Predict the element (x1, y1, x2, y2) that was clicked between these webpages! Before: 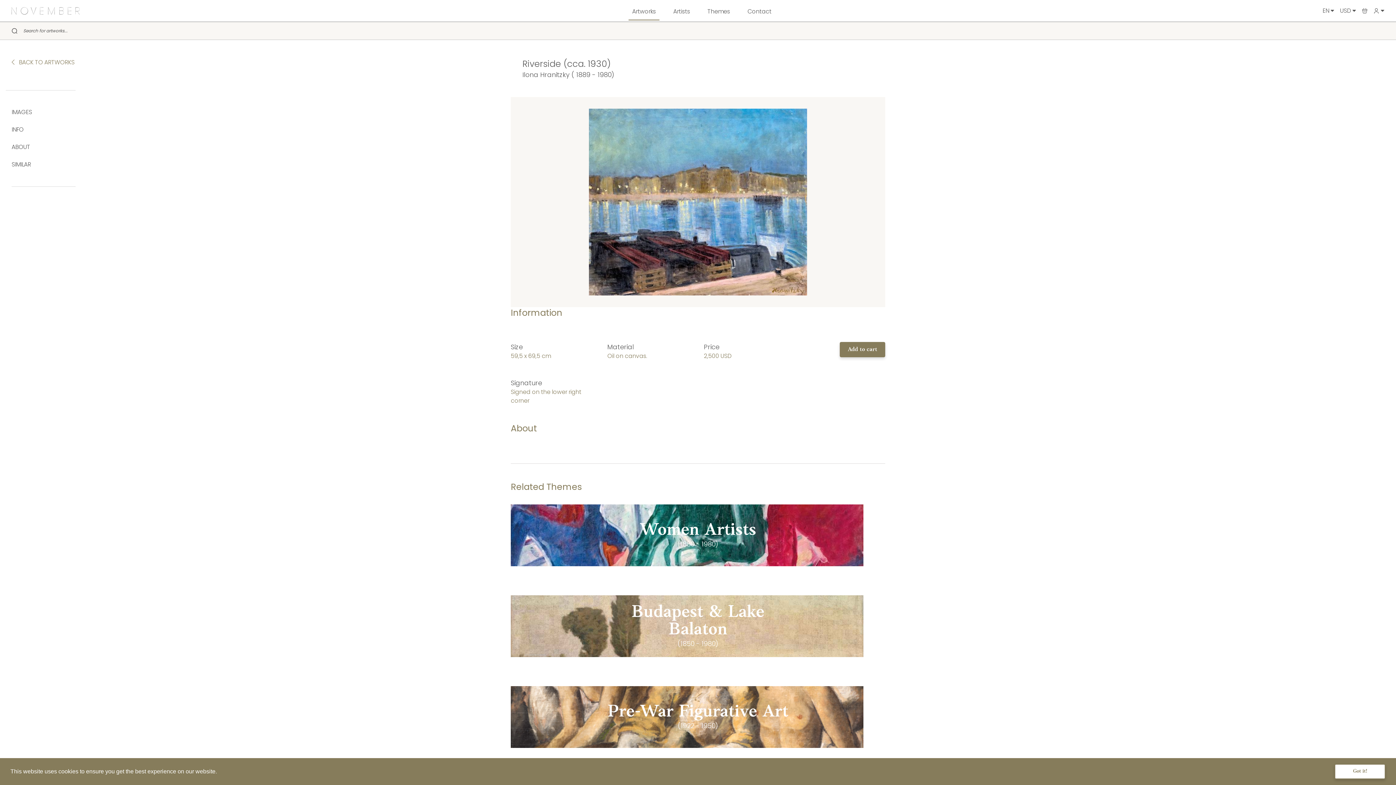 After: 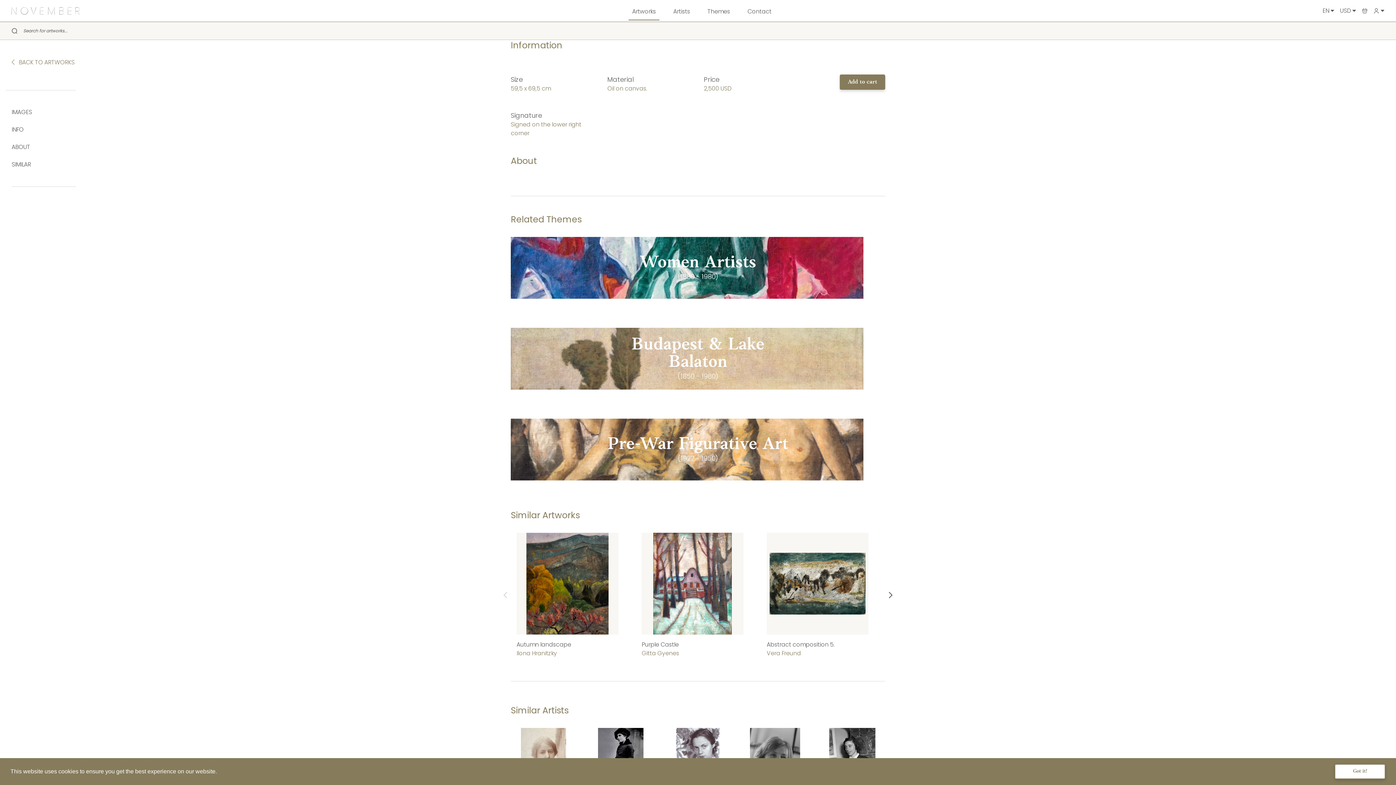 Action: bbox: (0, 125, 87, 134) label: INFO